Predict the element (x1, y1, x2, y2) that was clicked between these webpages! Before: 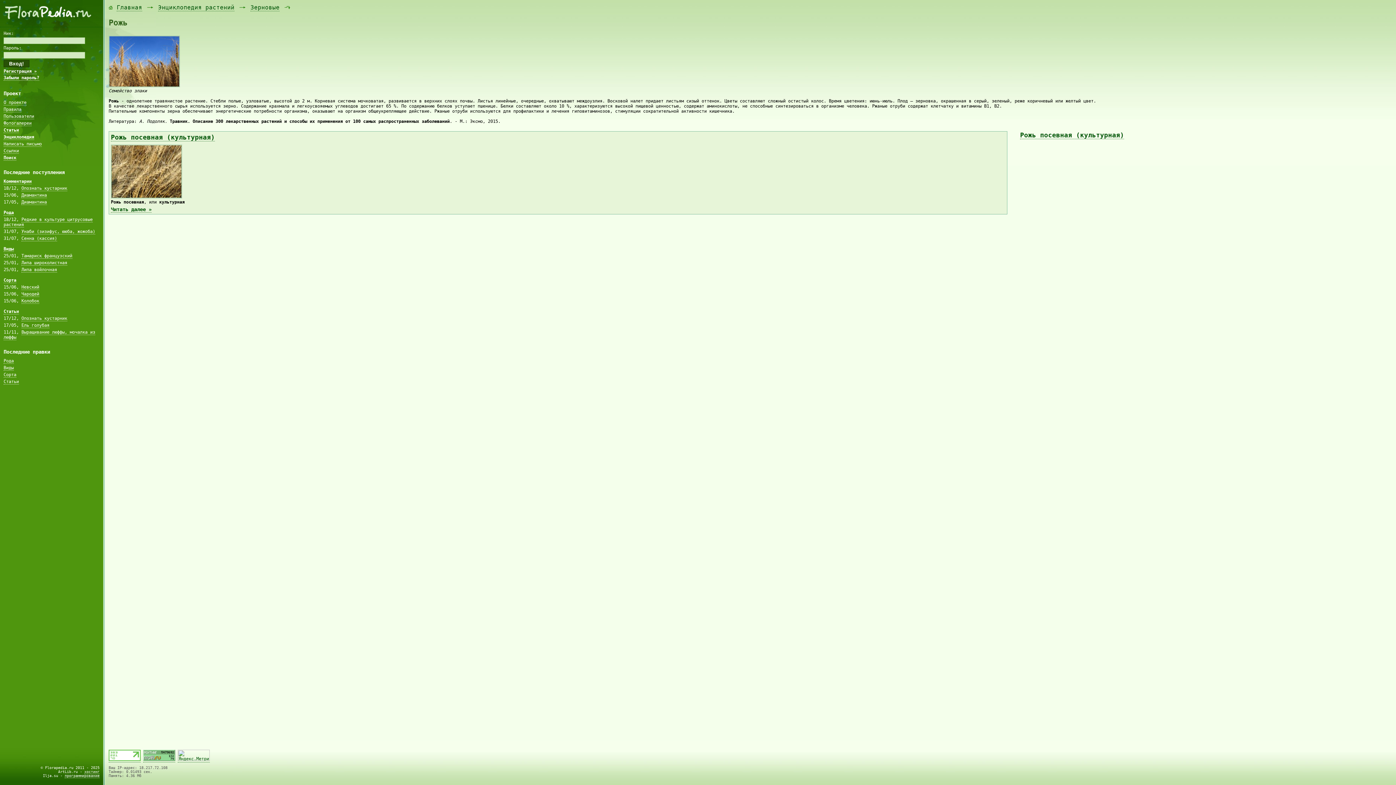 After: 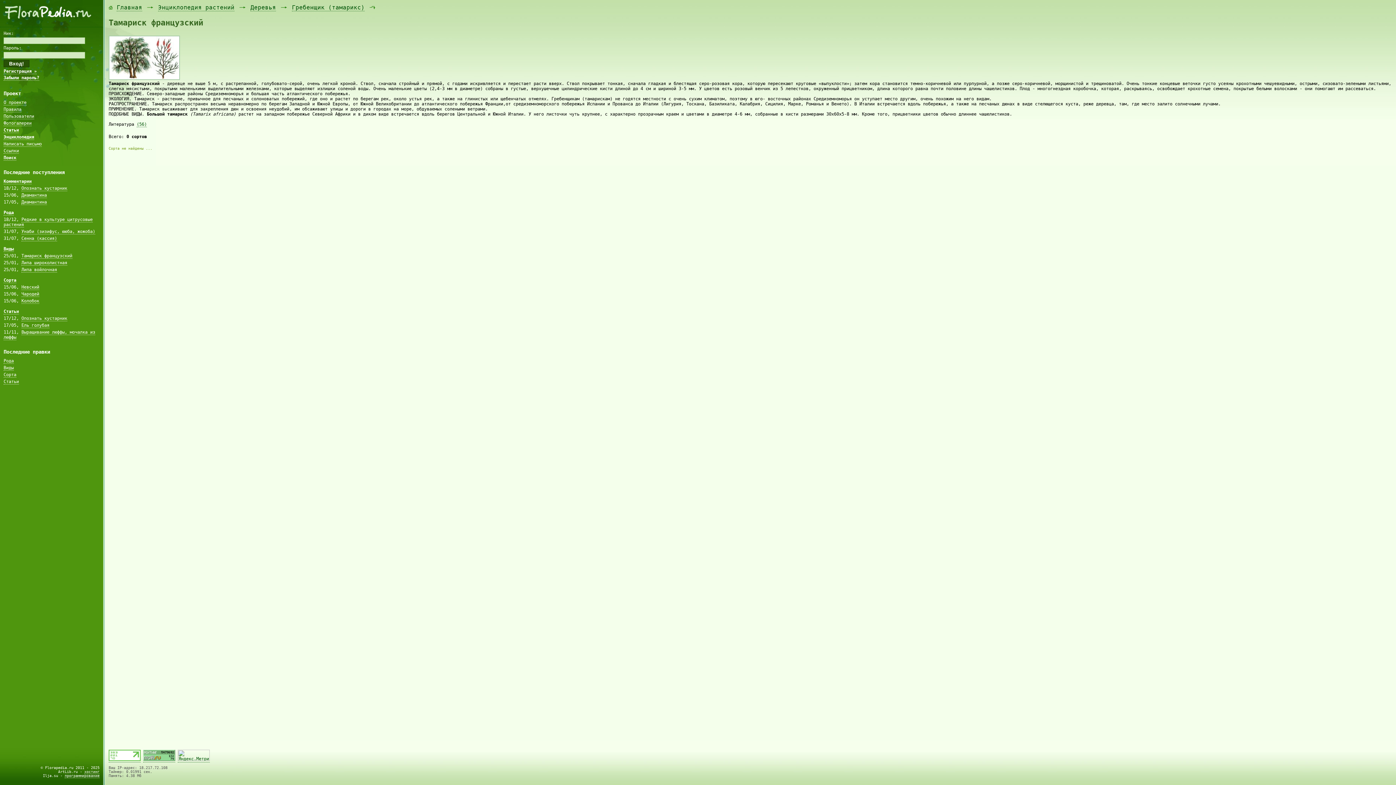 Action: label: Тамариск французский bbox: (21, 253, 72, 258)